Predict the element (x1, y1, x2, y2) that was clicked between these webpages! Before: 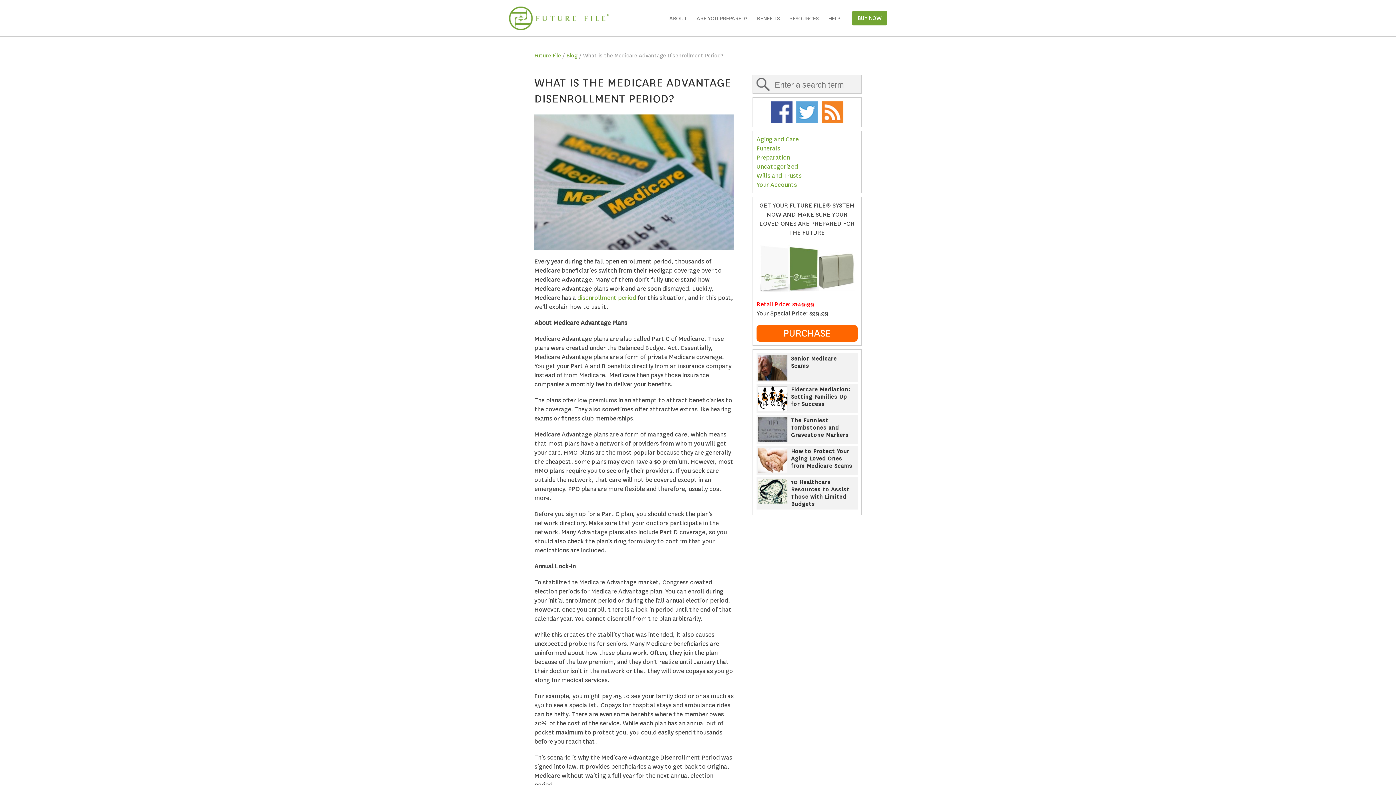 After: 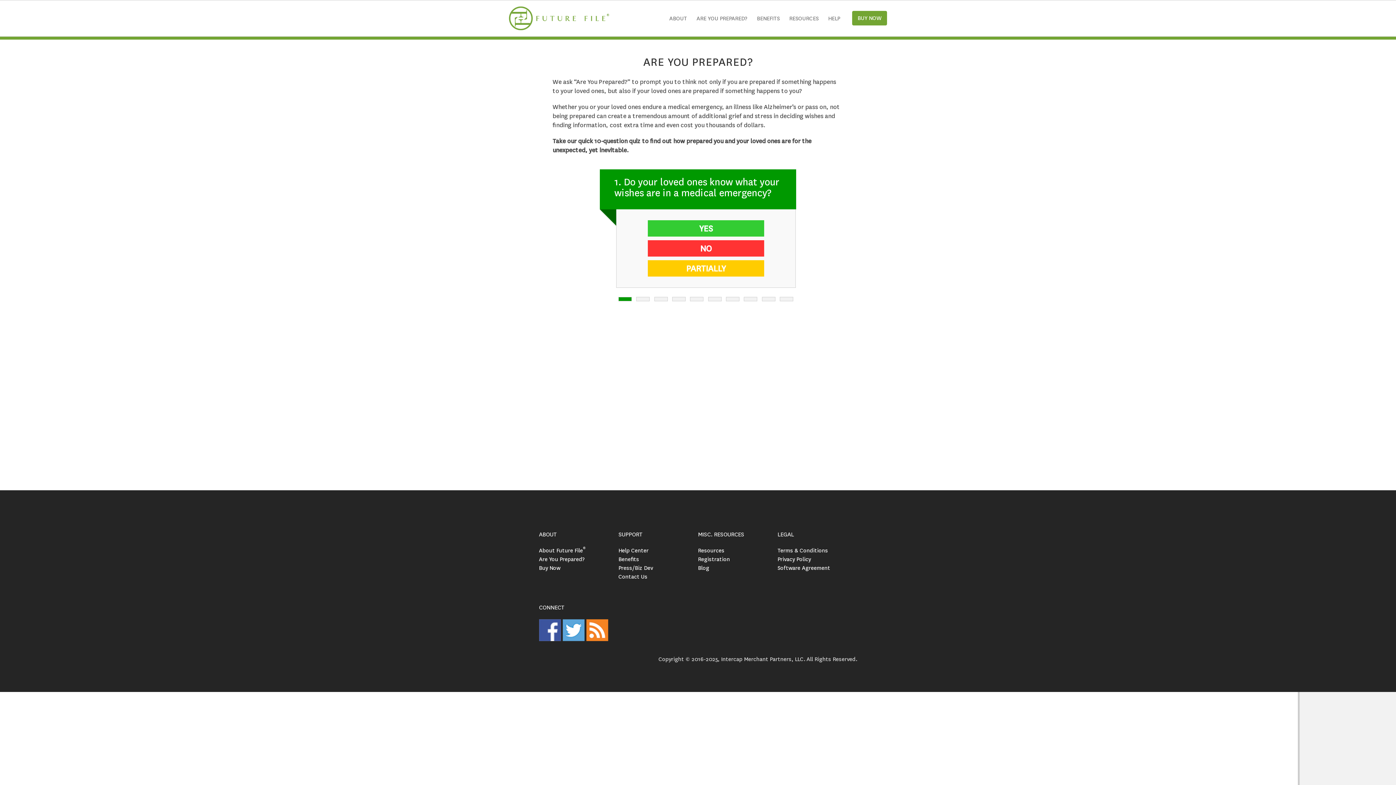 Action: label: ARE YOU PREPARED? bbox: (692, 8, 752, 28)